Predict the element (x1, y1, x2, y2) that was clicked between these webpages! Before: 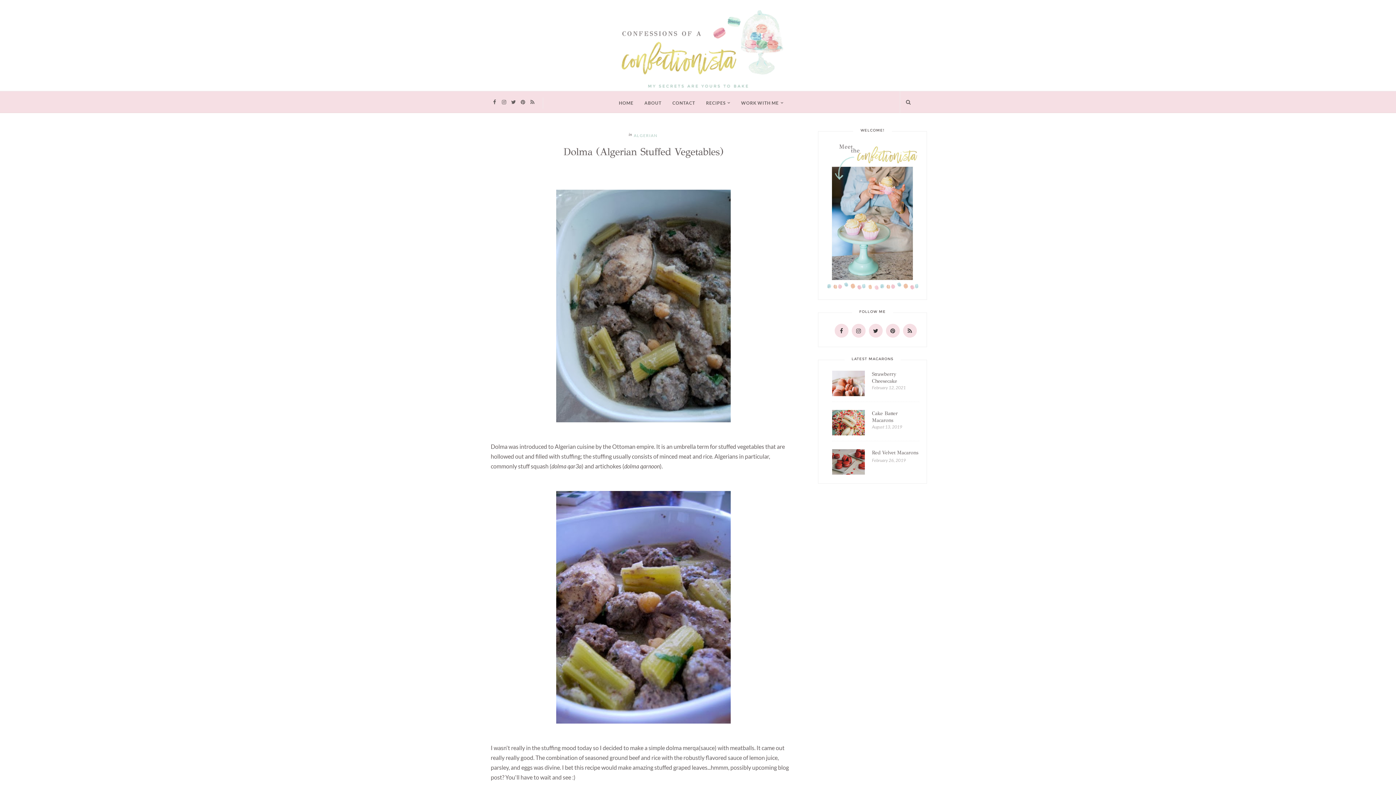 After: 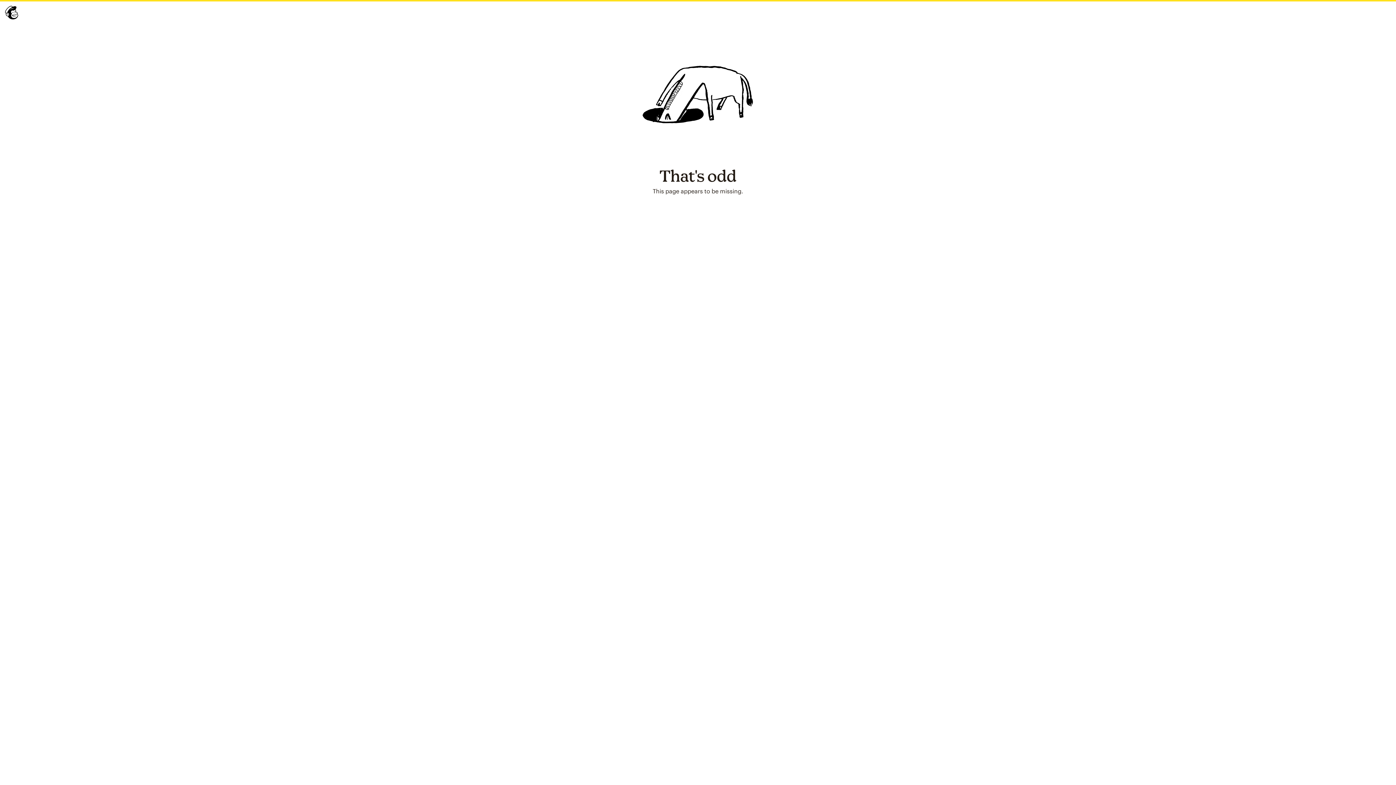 Action: bbox: (529, 99, 535, 104)